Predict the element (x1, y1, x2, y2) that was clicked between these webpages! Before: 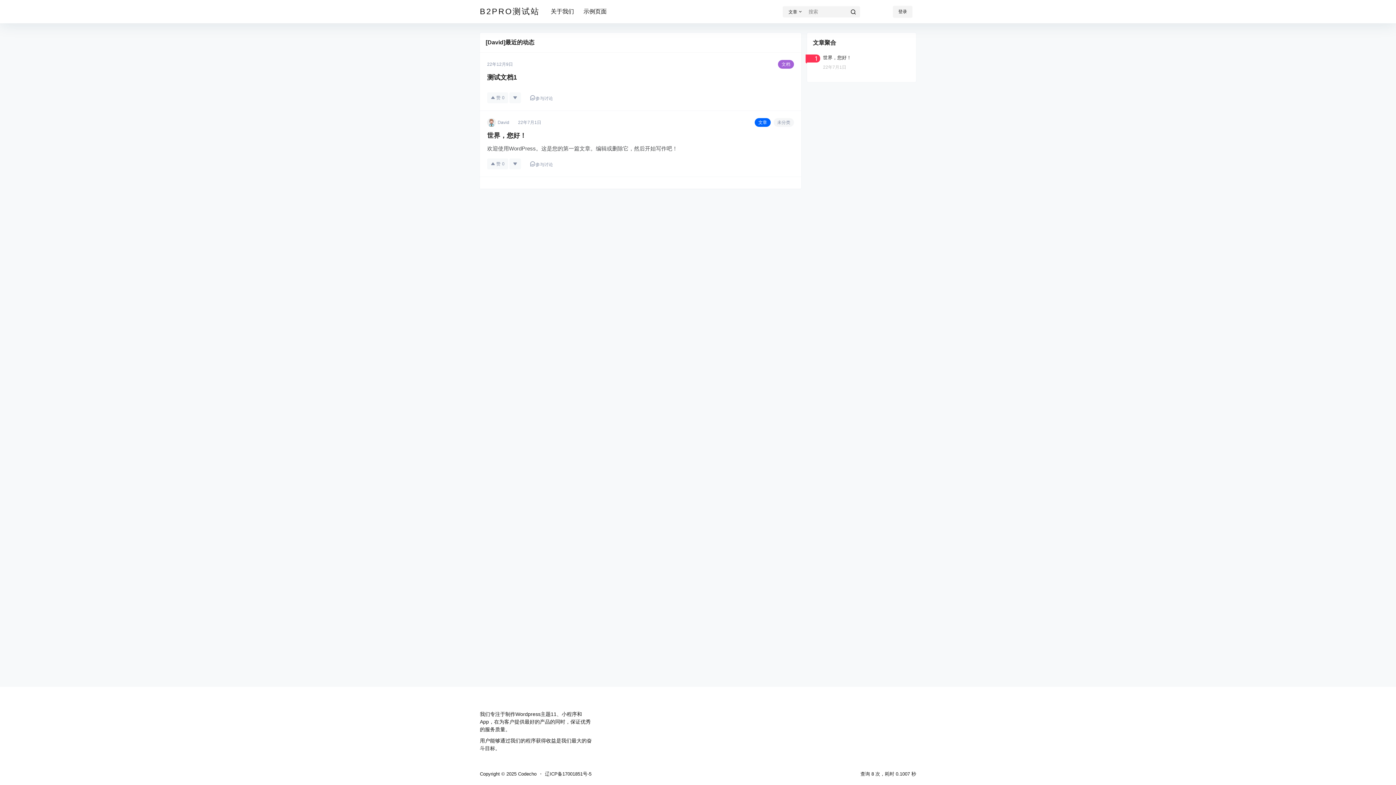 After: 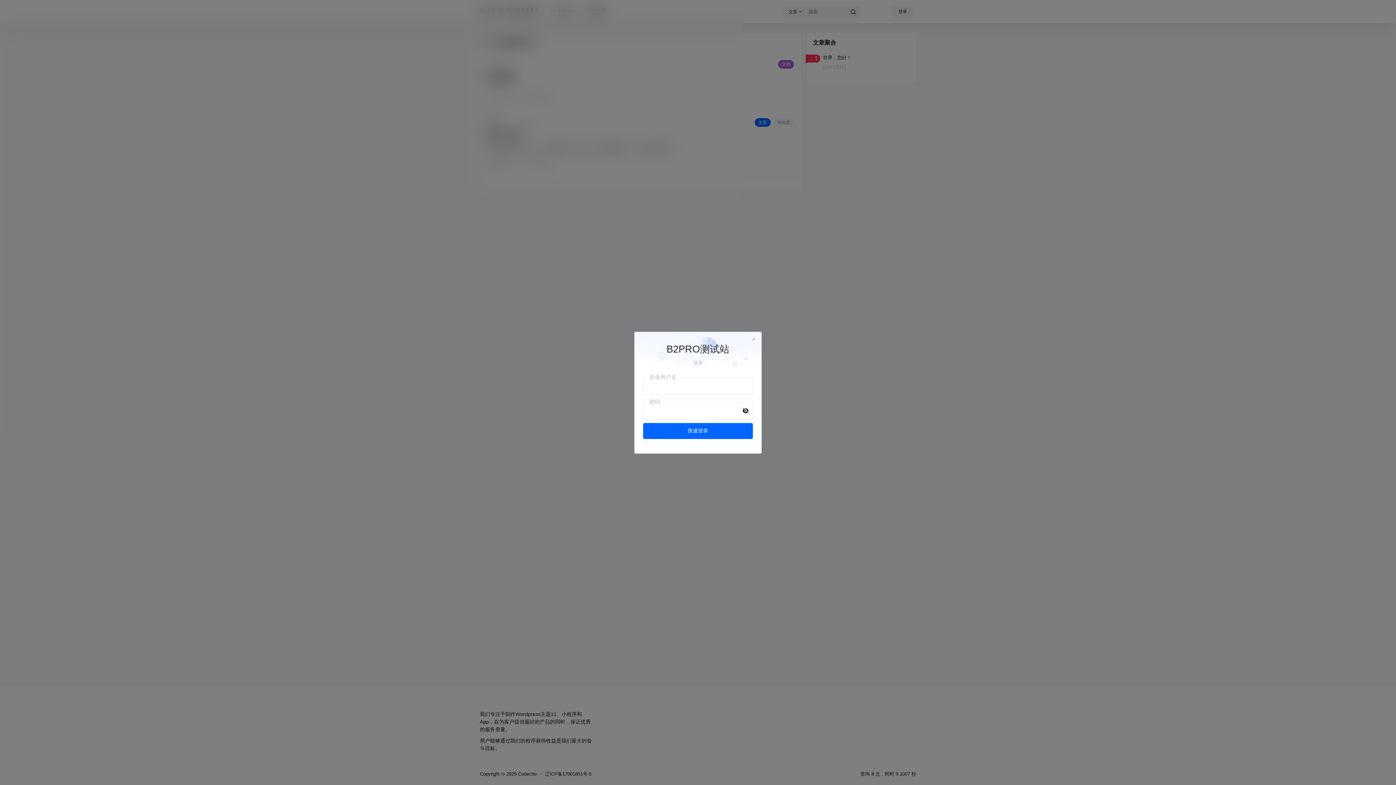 Action: bbox: (509, 158, 521, 169)